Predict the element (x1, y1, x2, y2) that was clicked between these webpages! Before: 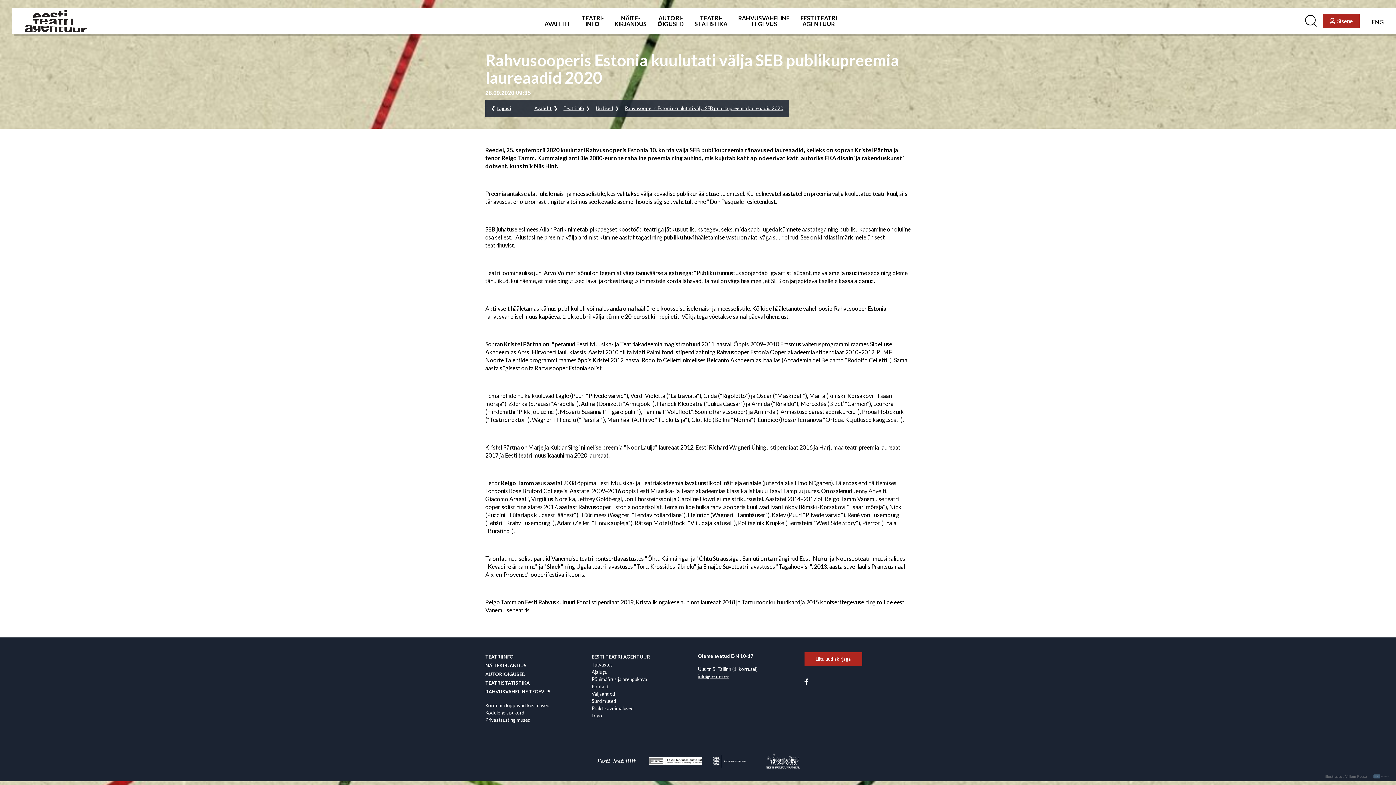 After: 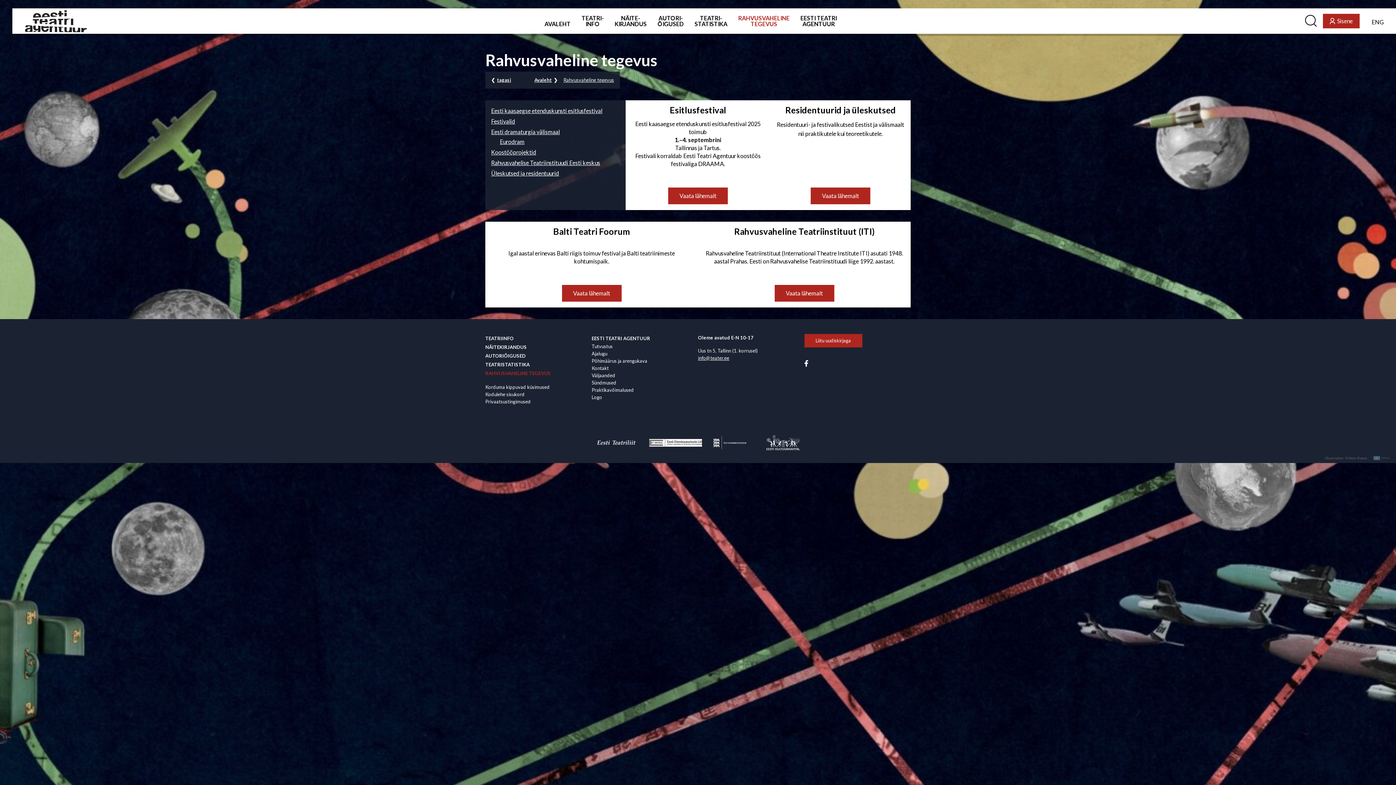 Action: bbox: (738, 15, 789, 26) label: RAHVUSVAHELINE
TEGEVUS